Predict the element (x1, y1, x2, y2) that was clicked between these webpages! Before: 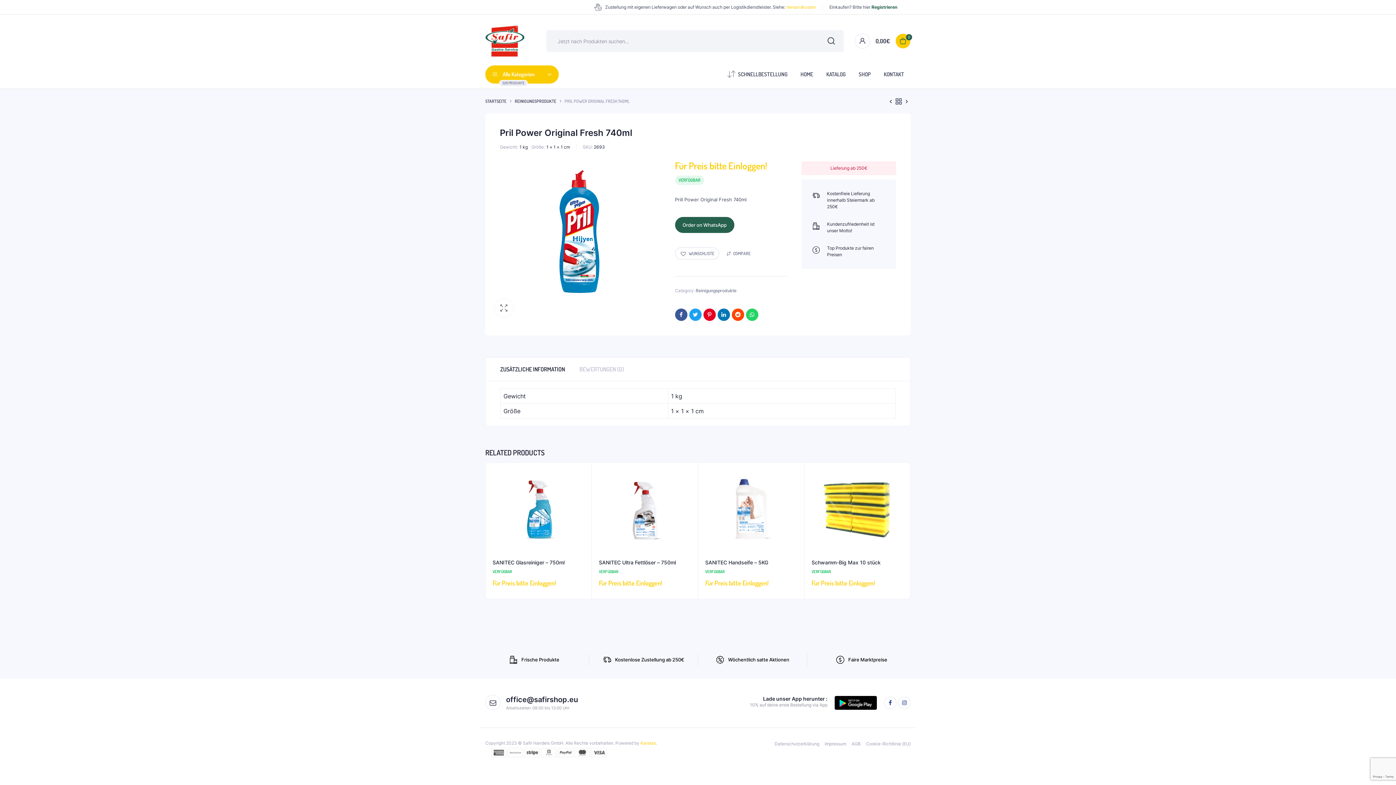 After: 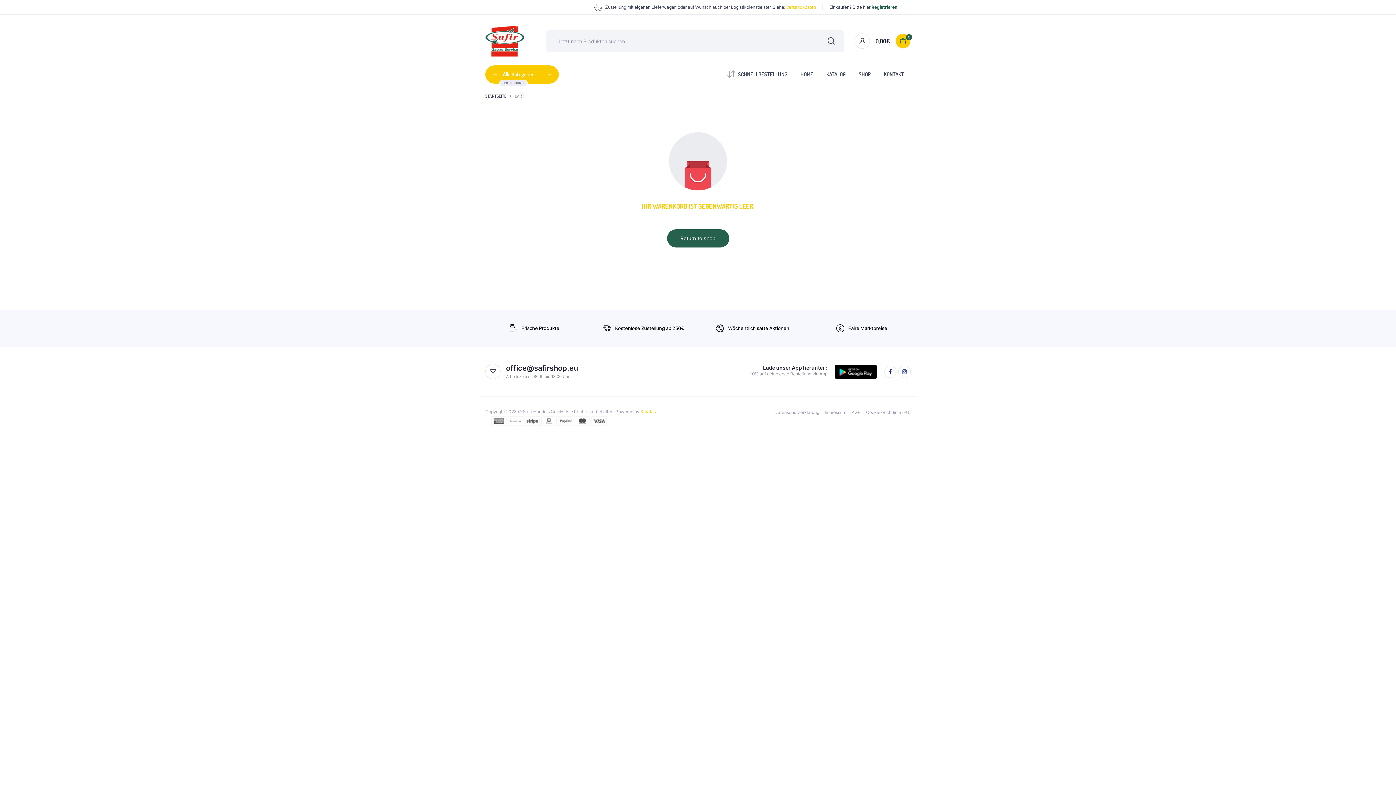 Action: label: 0,00€
0 bbox: (875, 33, 910, 48)